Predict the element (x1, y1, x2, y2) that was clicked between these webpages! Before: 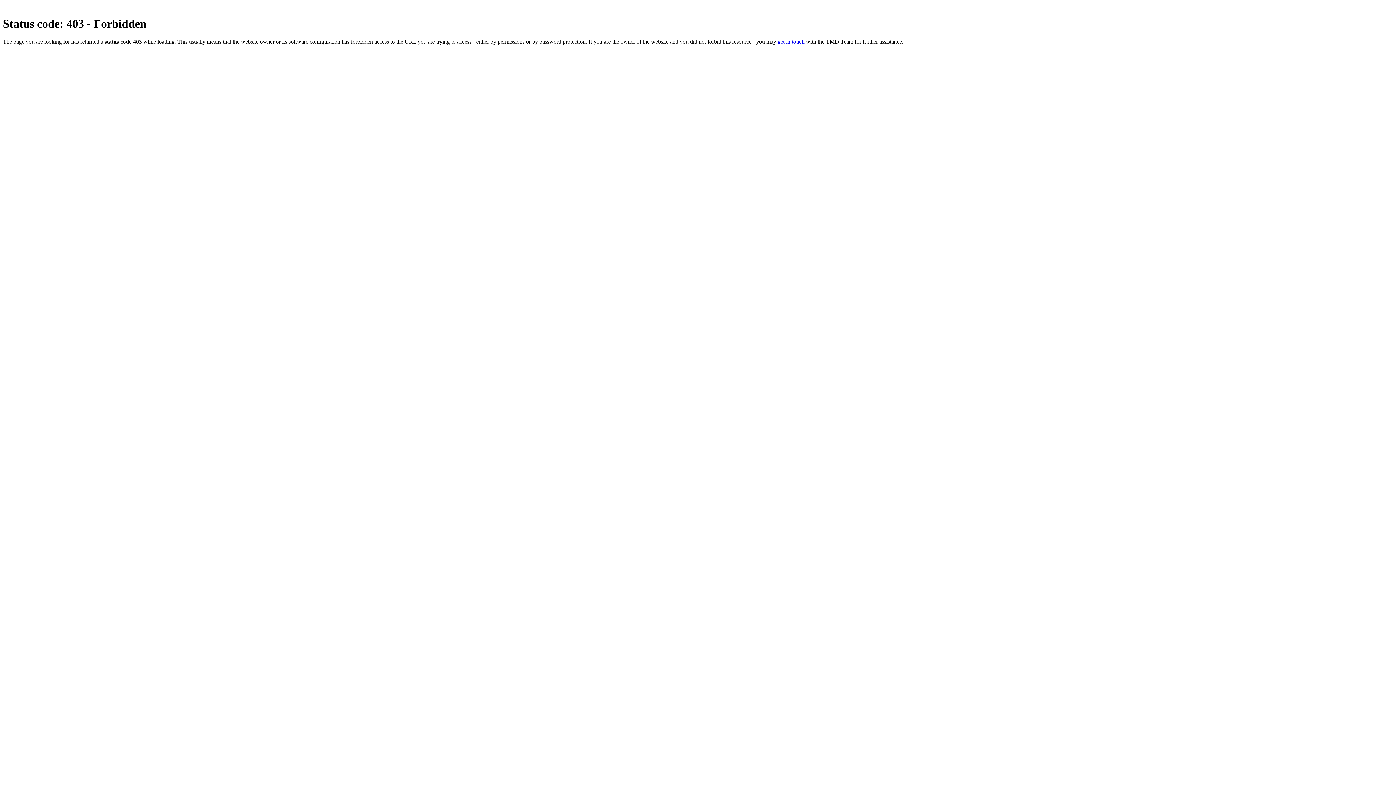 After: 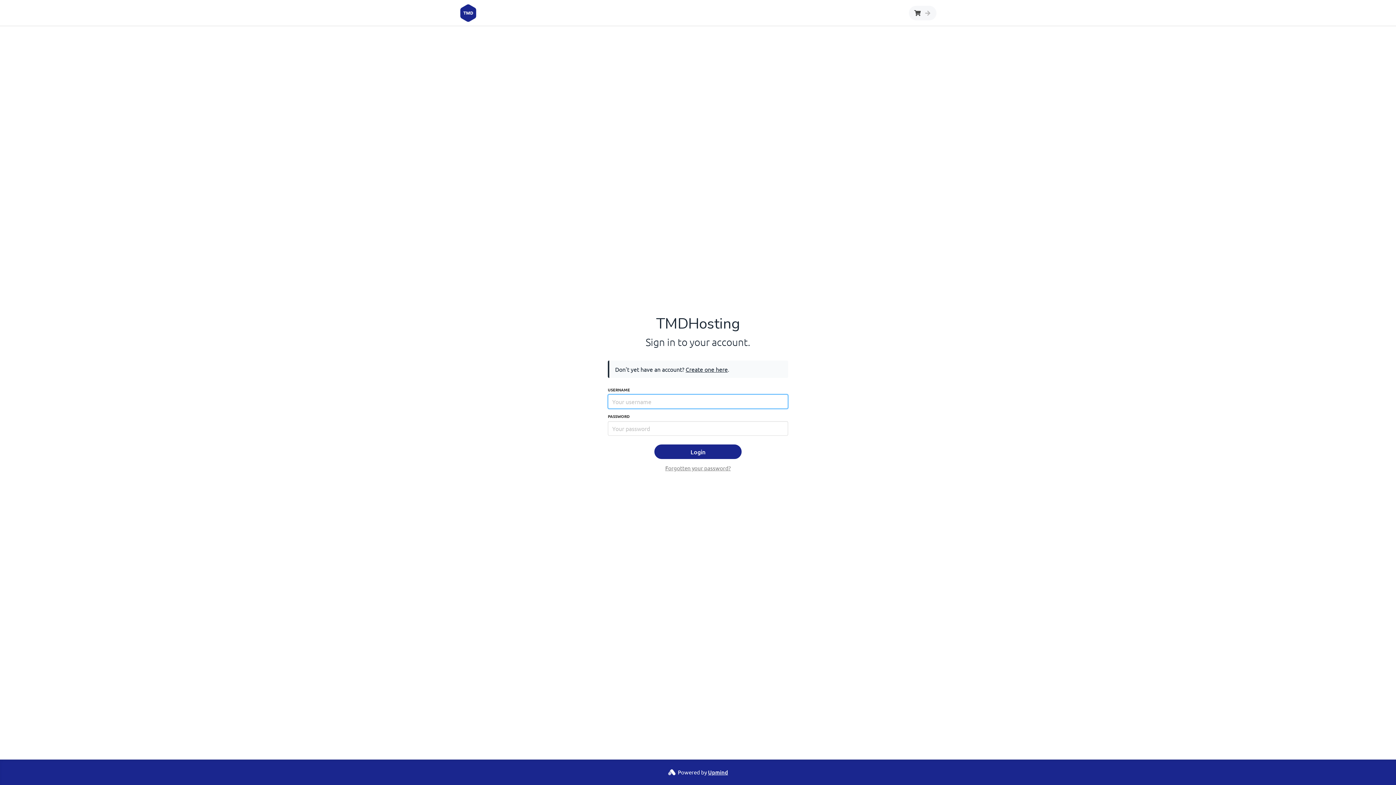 Action: label: get in touch bbox: (777, 38, 804, 44)